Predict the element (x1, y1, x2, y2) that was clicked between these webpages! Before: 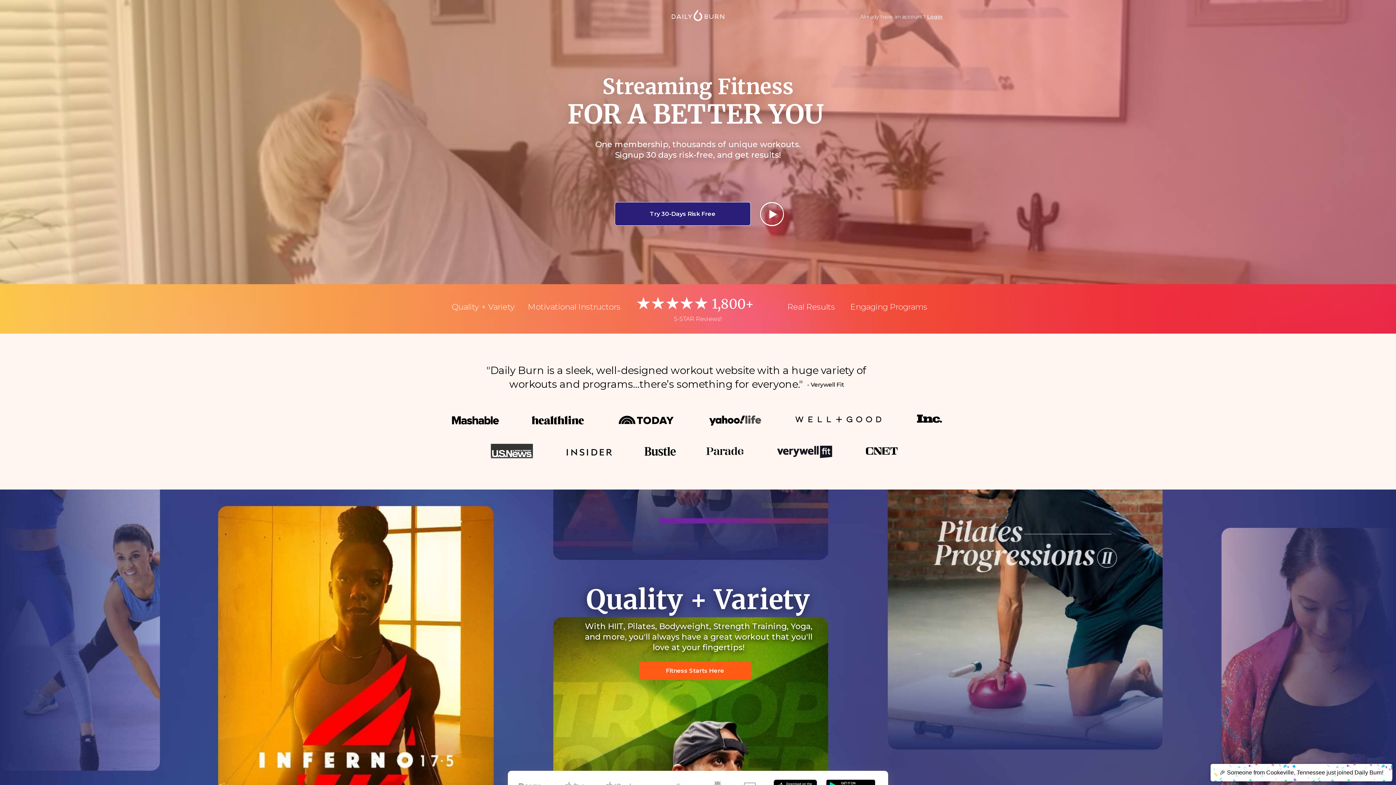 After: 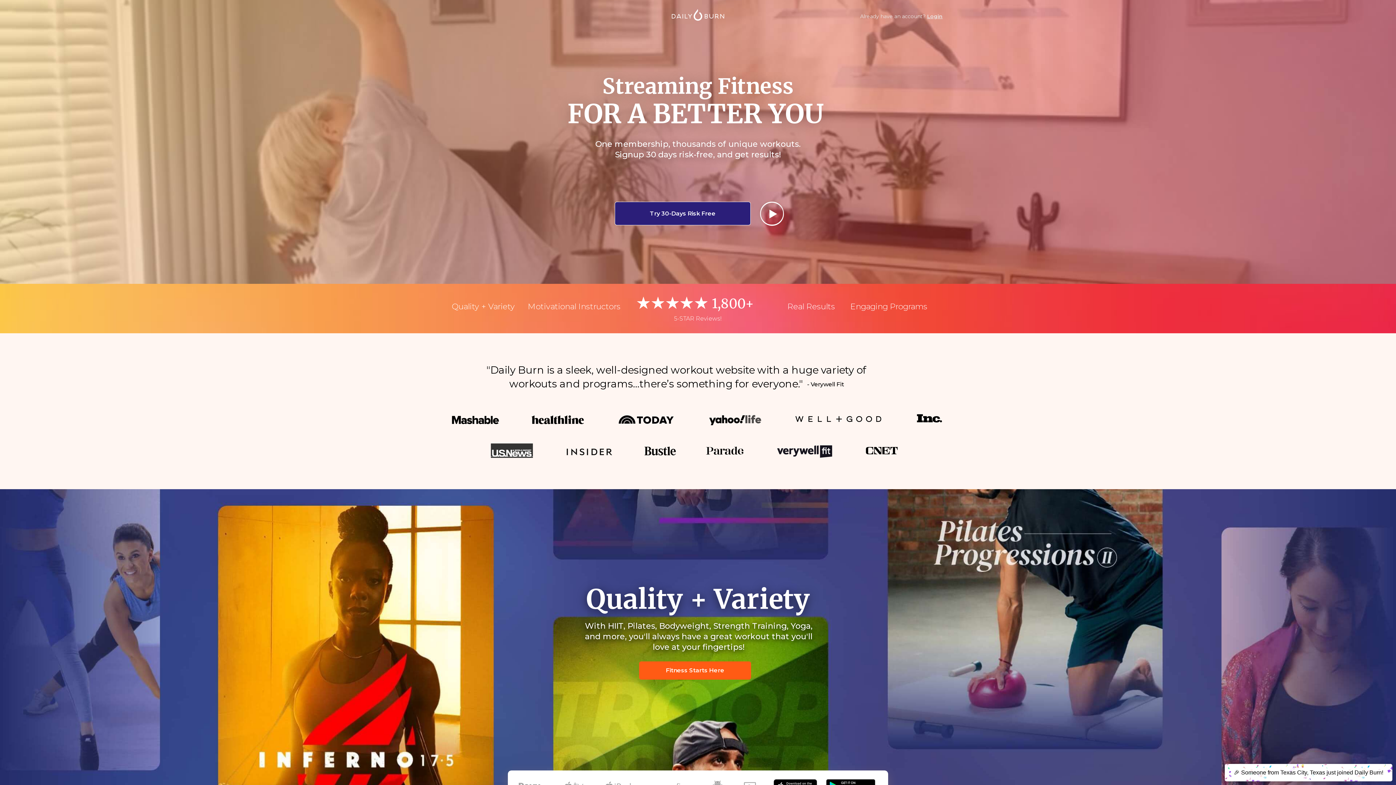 Action: bbox: (826, 780, 875, 785)